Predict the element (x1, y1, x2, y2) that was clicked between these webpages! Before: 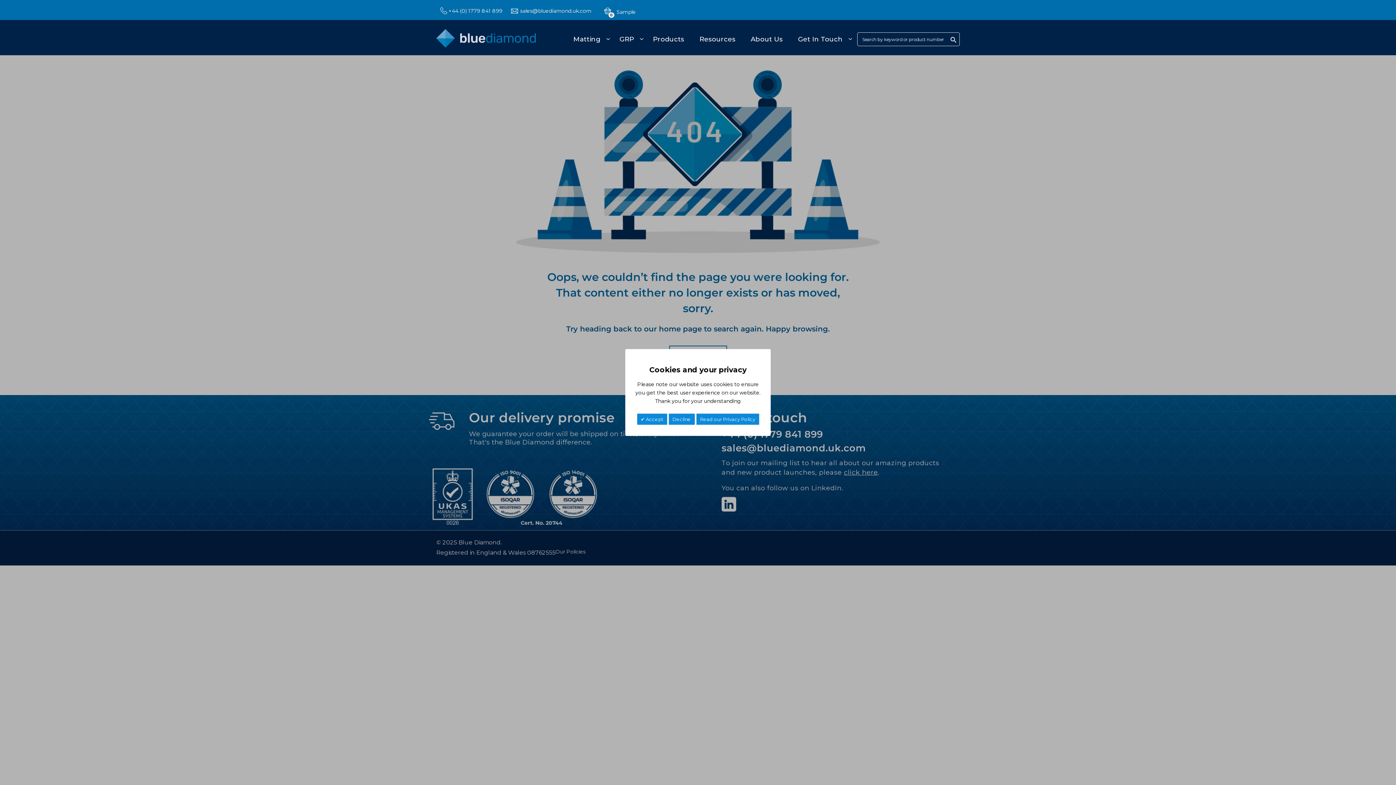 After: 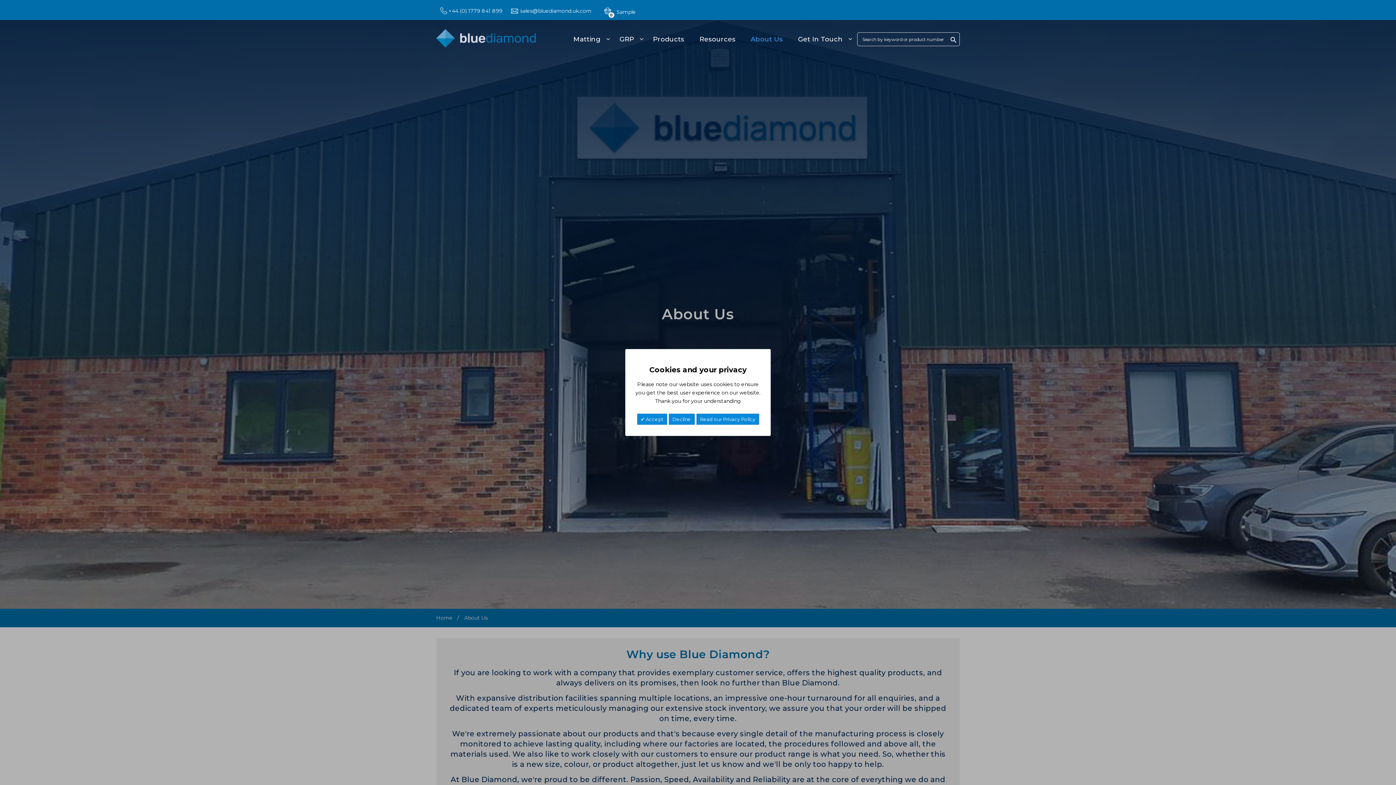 Action: bbox: (749, 30, 793, 48) label: About Us